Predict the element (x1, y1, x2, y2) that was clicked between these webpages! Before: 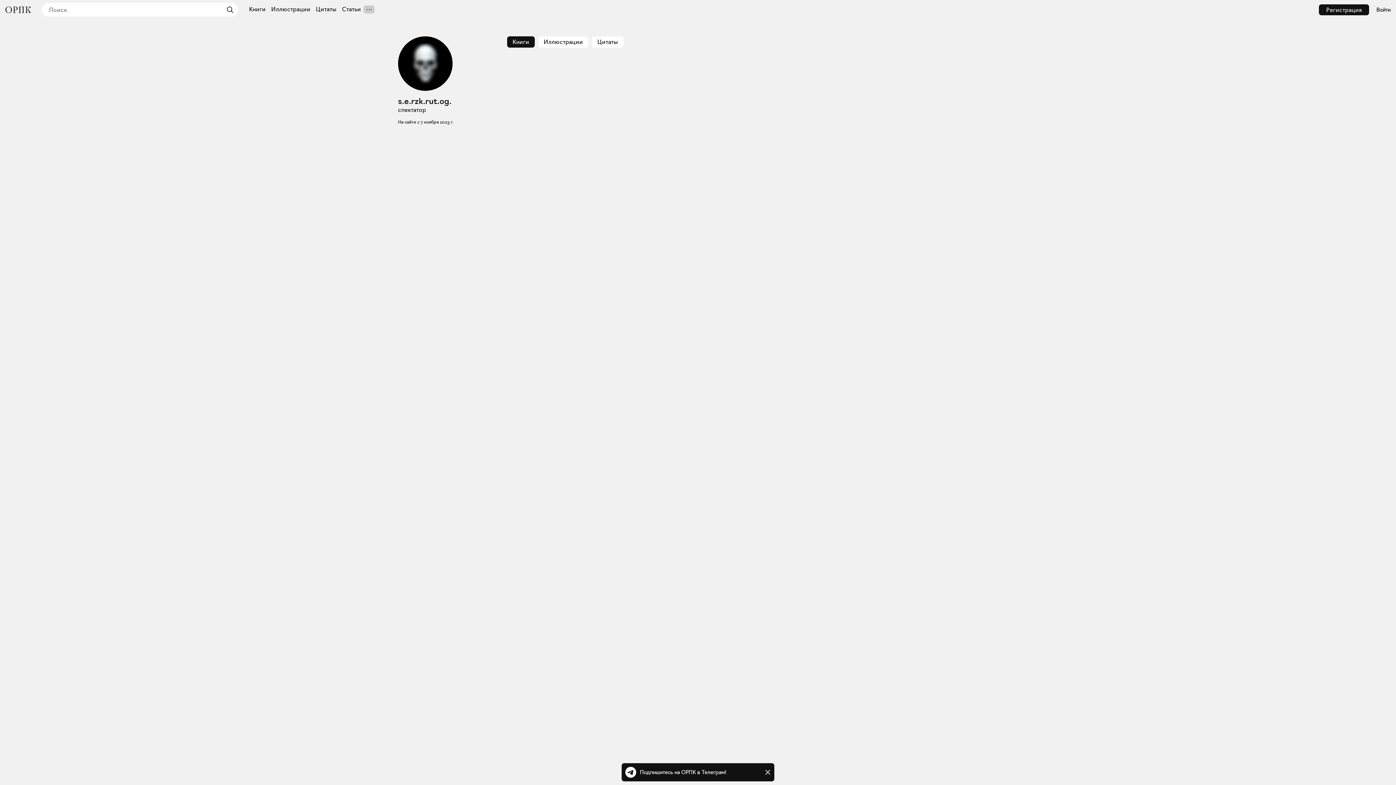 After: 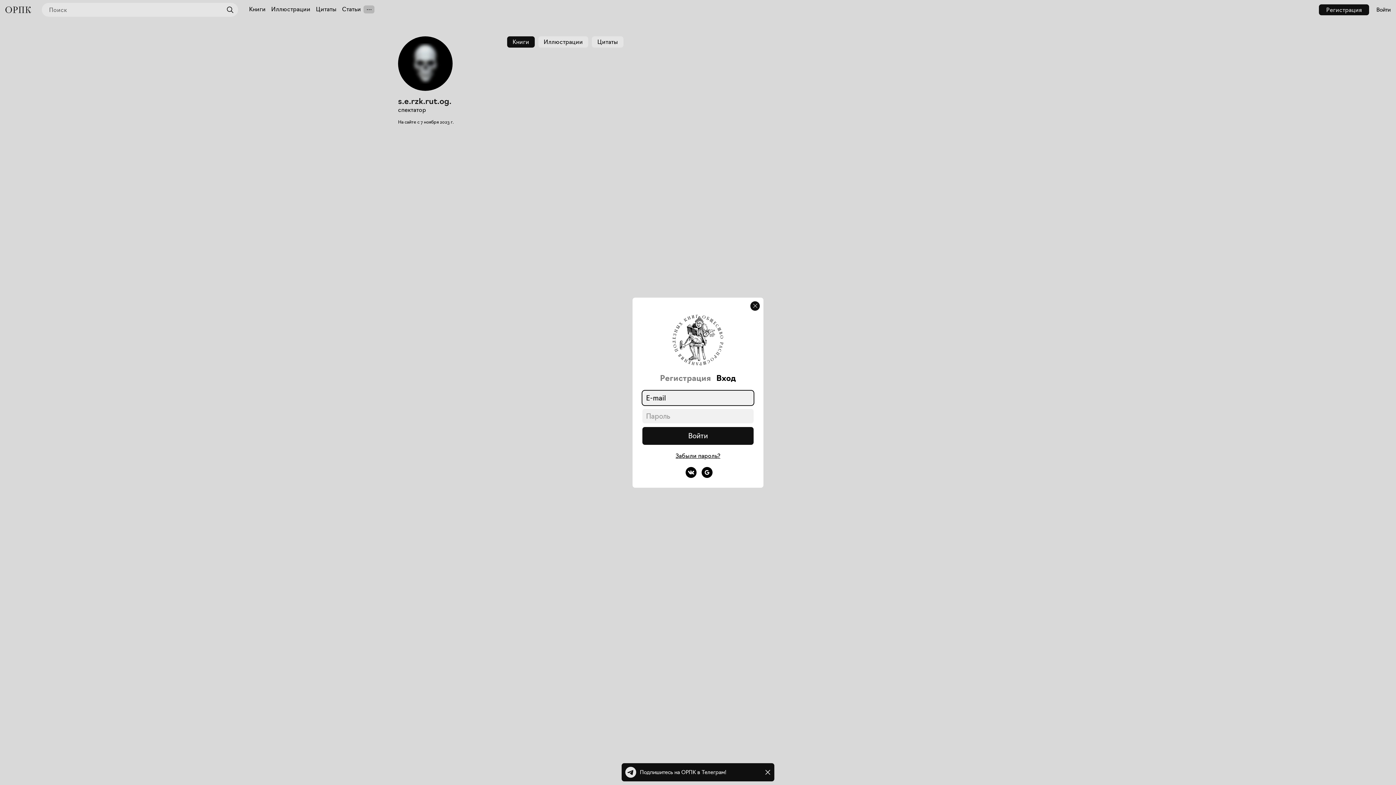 Action: label: Войти bbox: (1369, 4, 1398, 15)